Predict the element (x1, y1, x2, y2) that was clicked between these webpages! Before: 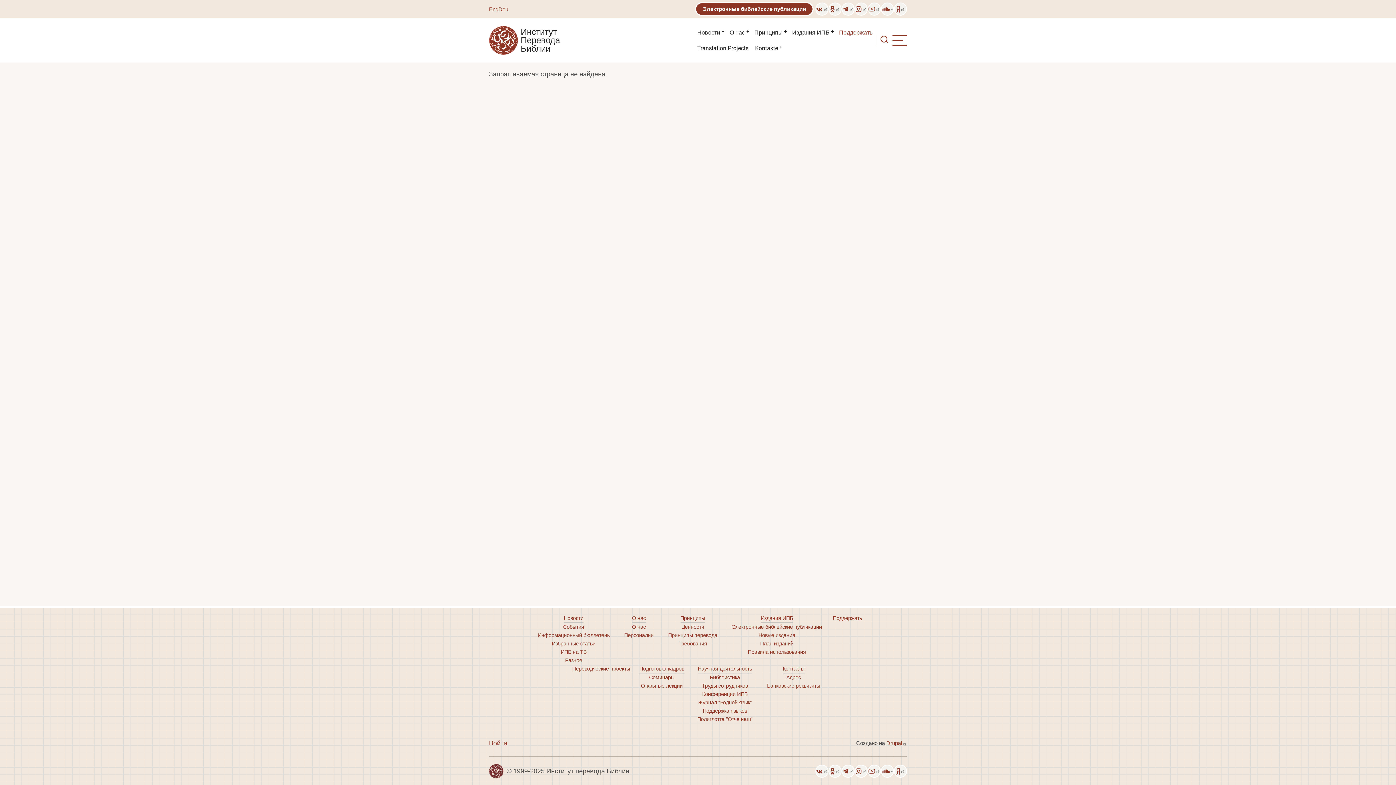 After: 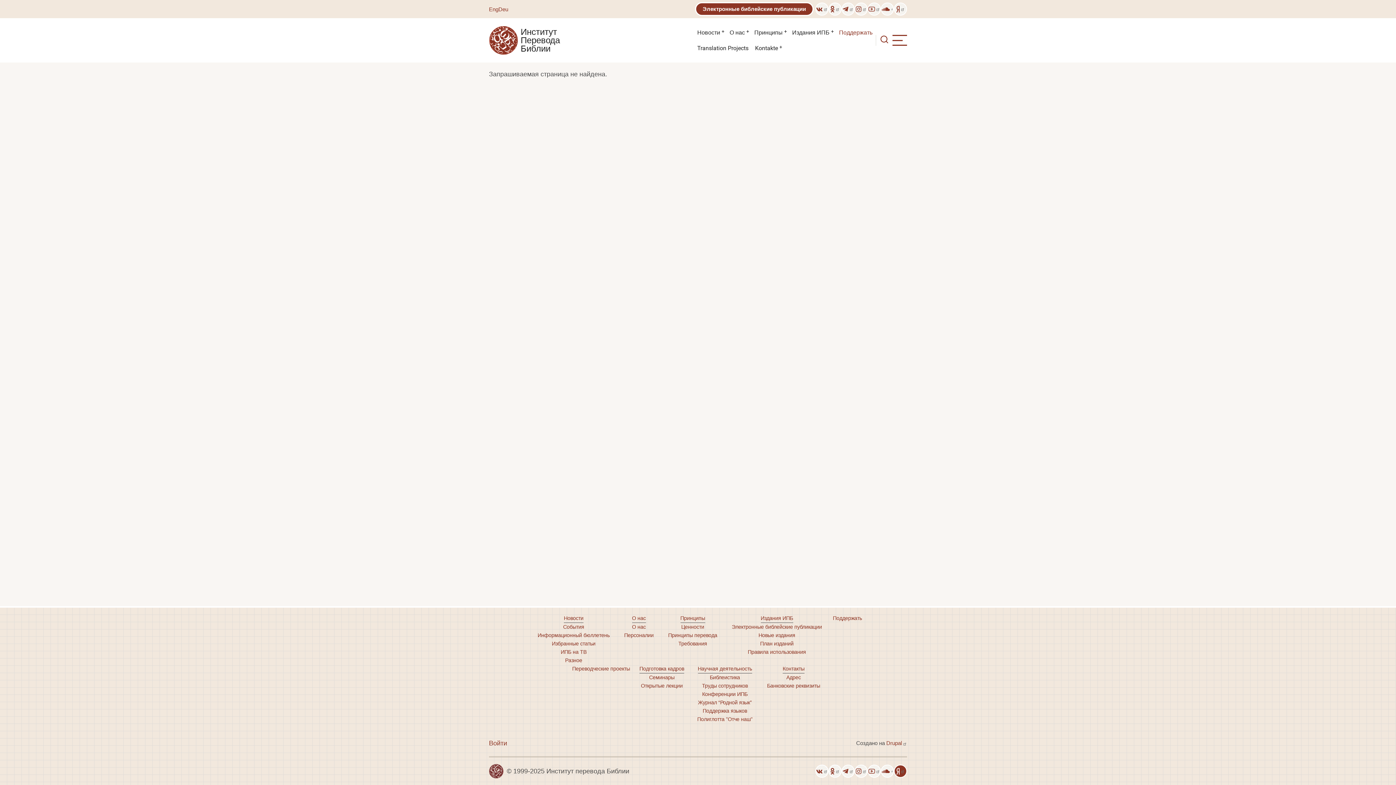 Action: bbox: (894, 765, 907, 778)